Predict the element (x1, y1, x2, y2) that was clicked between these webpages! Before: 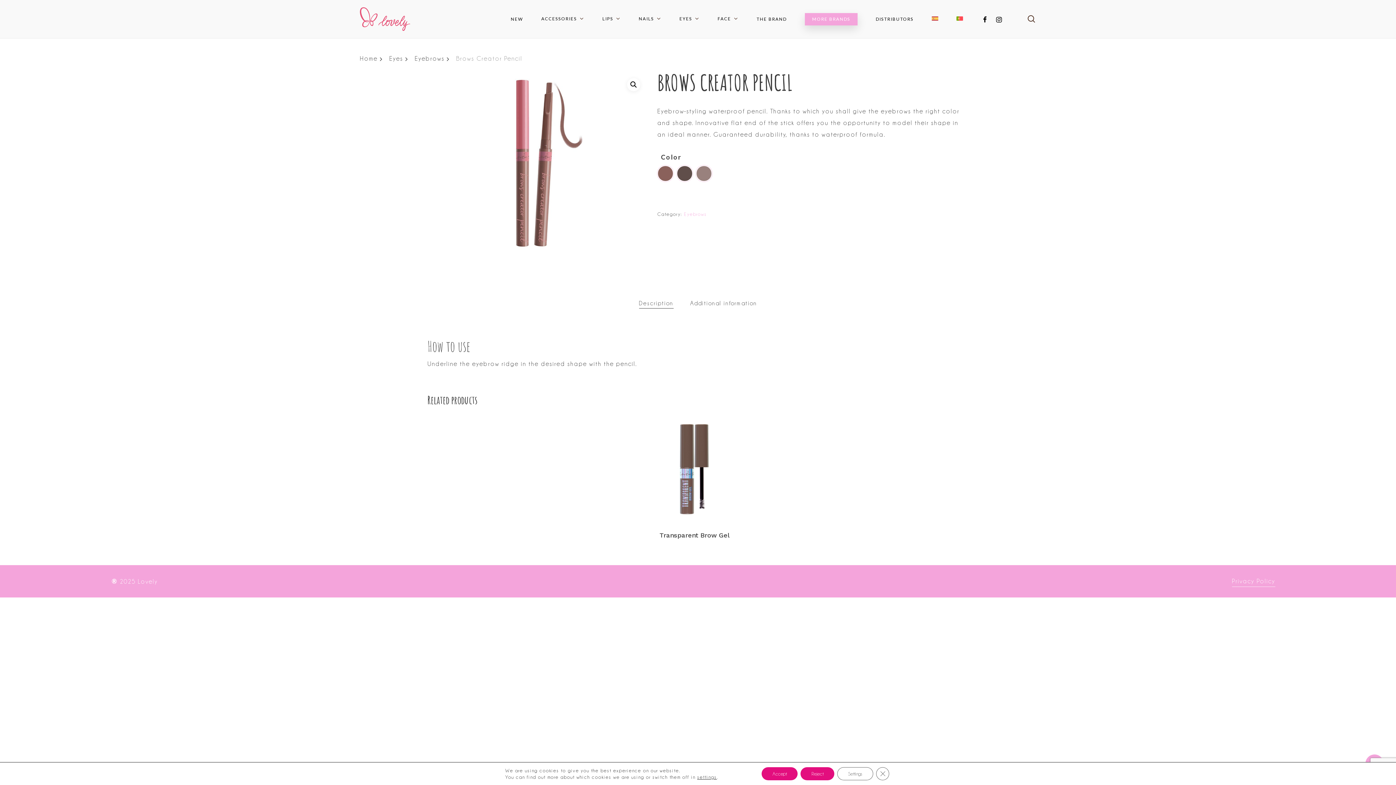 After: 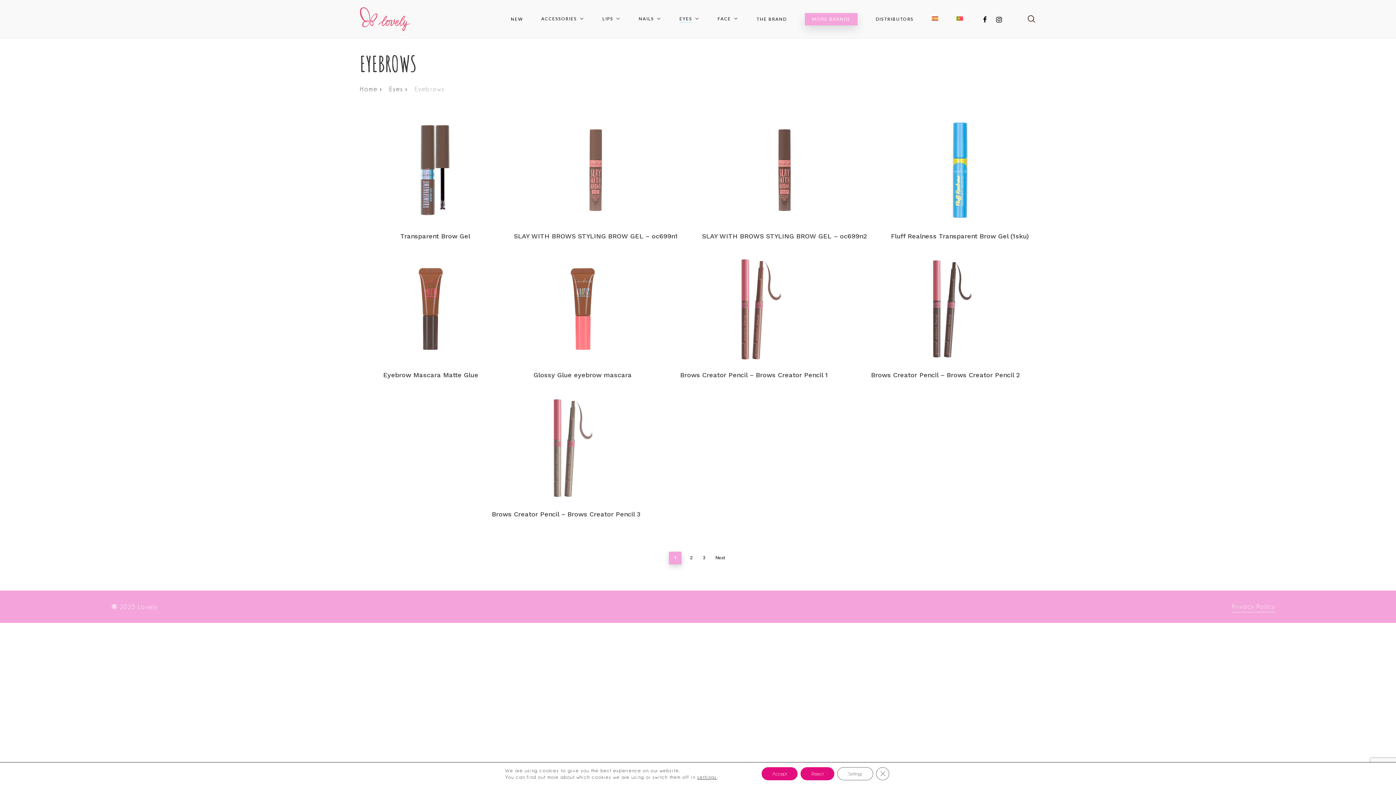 Action: bbox: (684, 211, 707, 217) label: Eyebrows